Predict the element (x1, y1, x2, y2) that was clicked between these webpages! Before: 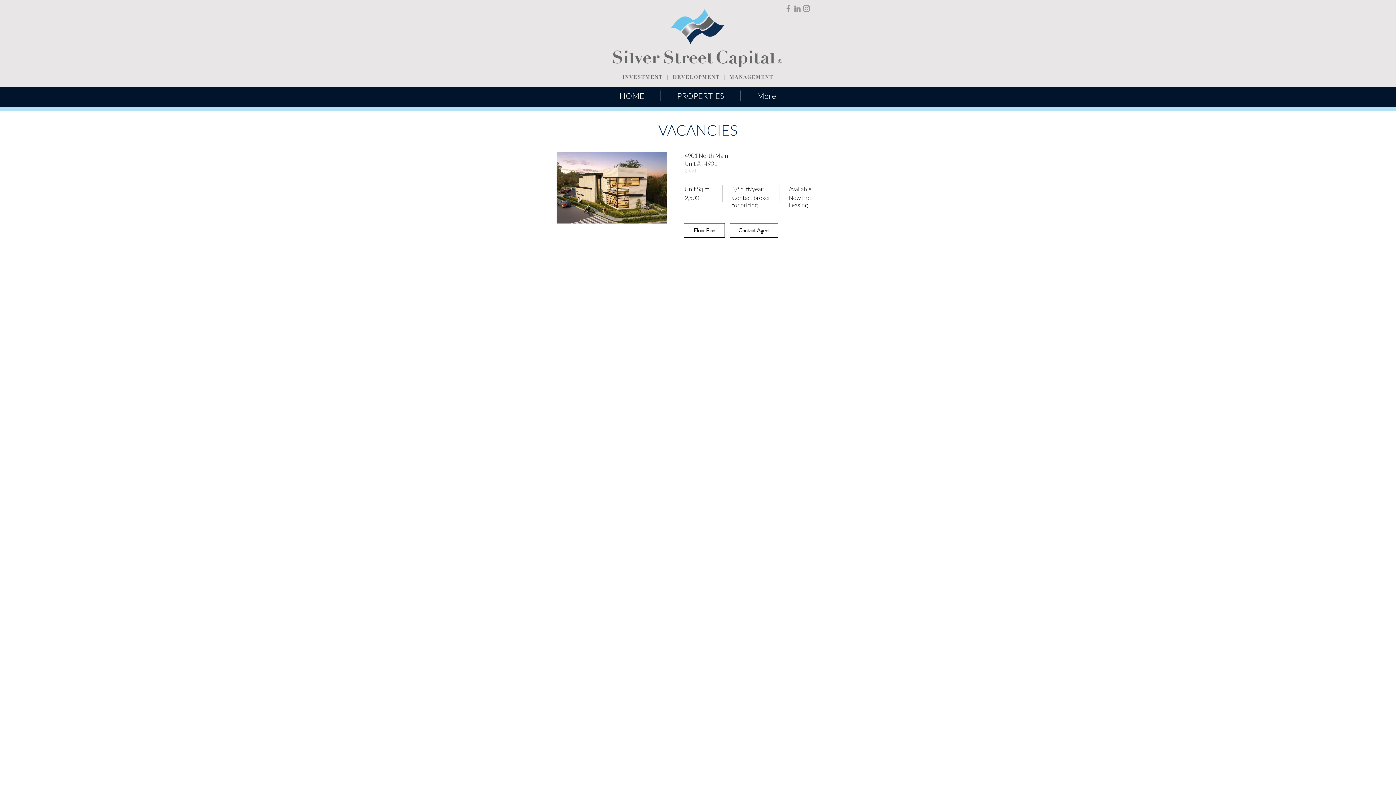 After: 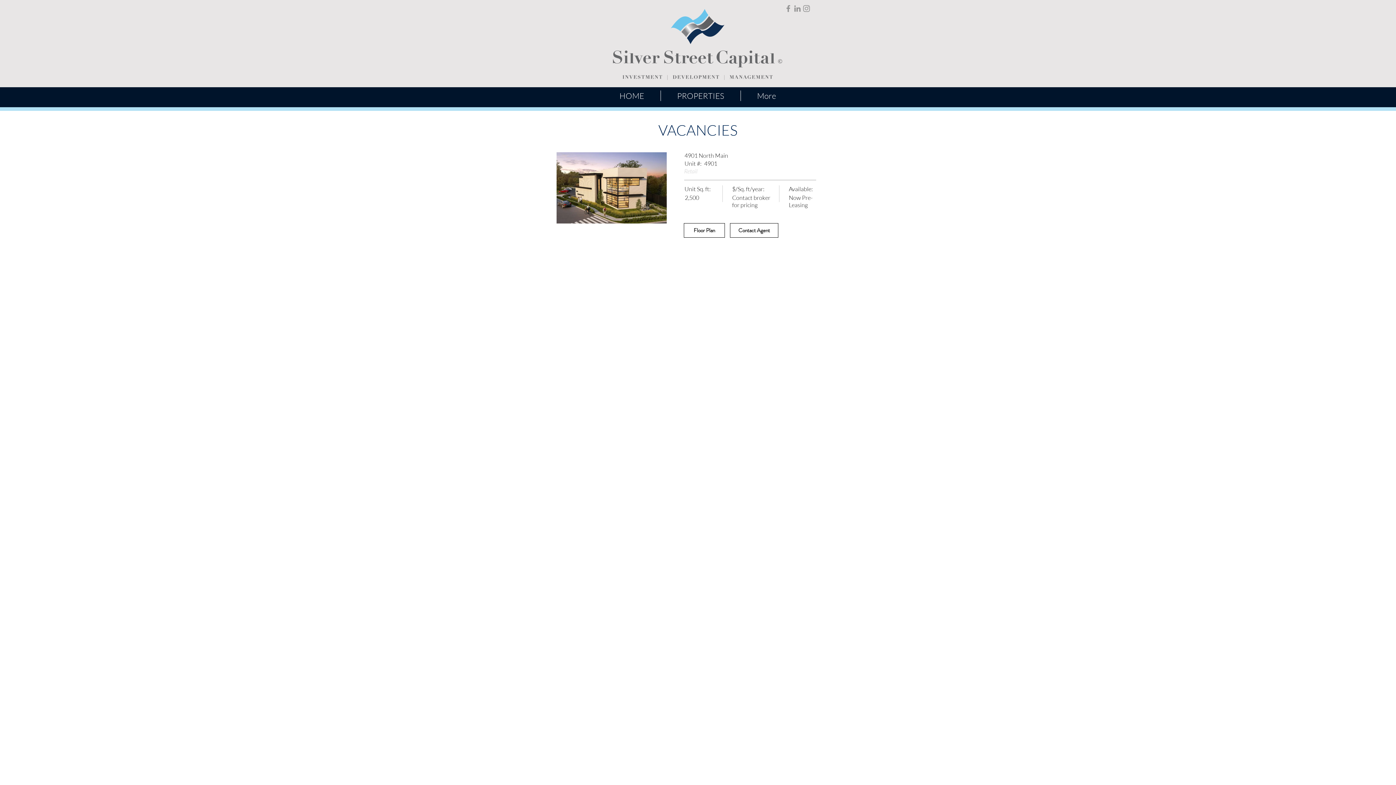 Action: bbox: (802, 4, 811, 13) label: Instagram